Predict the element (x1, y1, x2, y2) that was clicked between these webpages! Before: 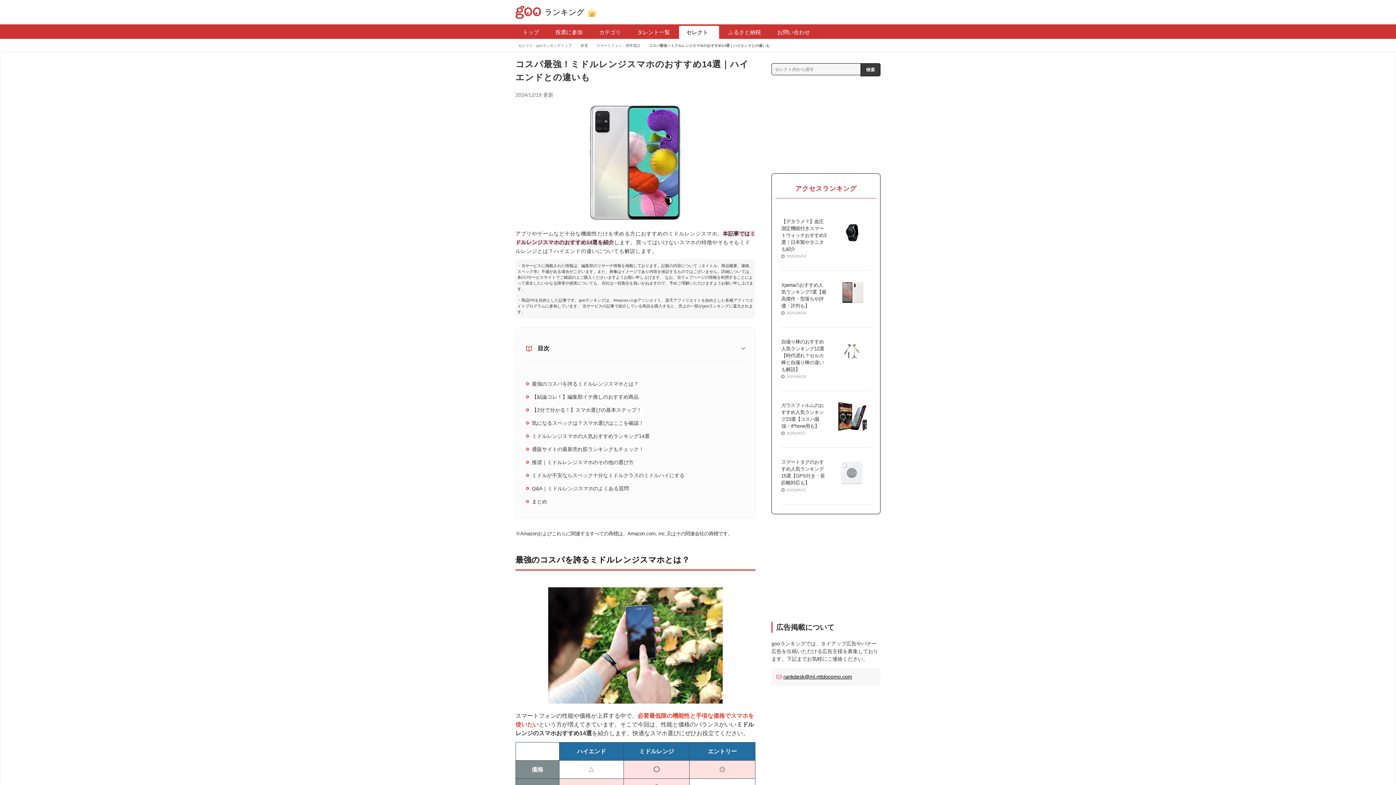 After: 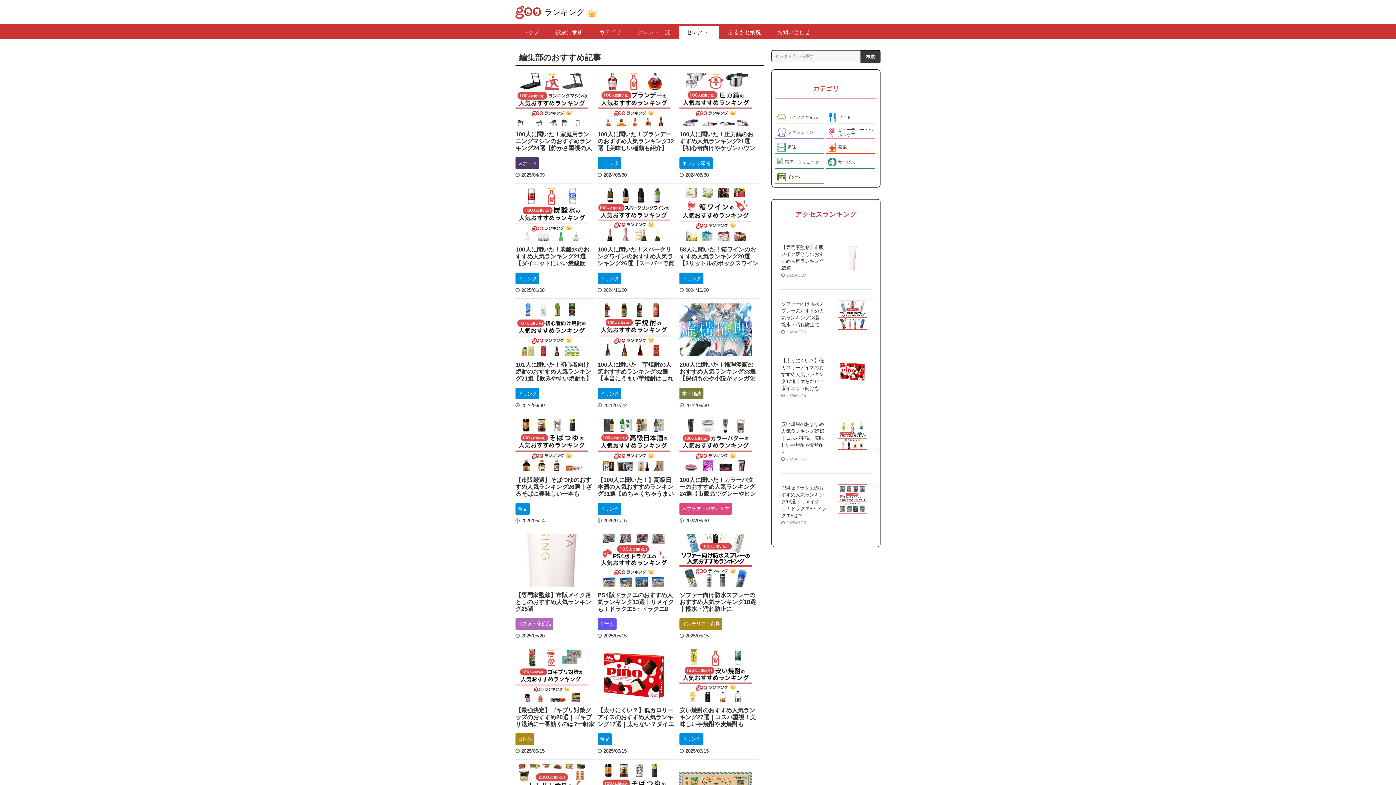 Action: label: セレクト bbox: (679, 25, 719, 38)